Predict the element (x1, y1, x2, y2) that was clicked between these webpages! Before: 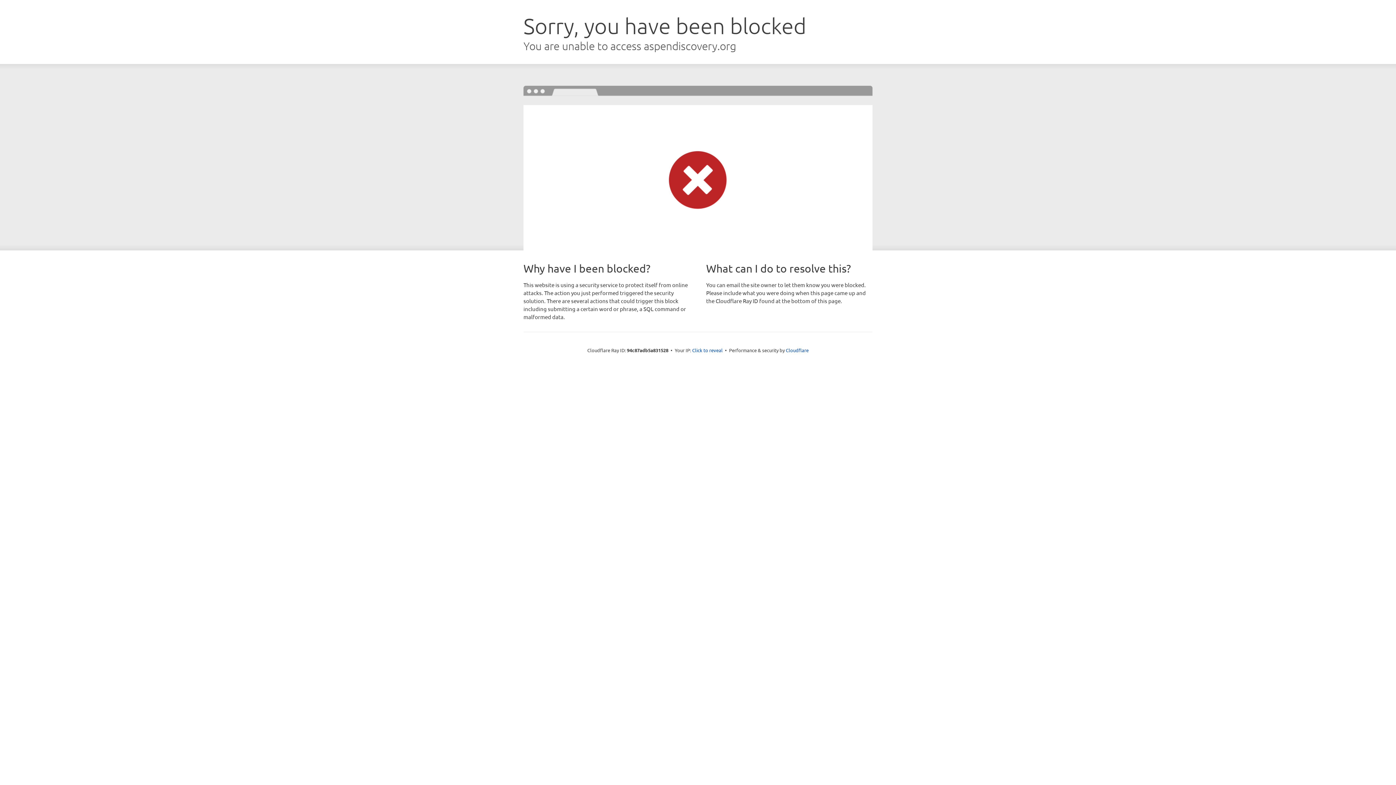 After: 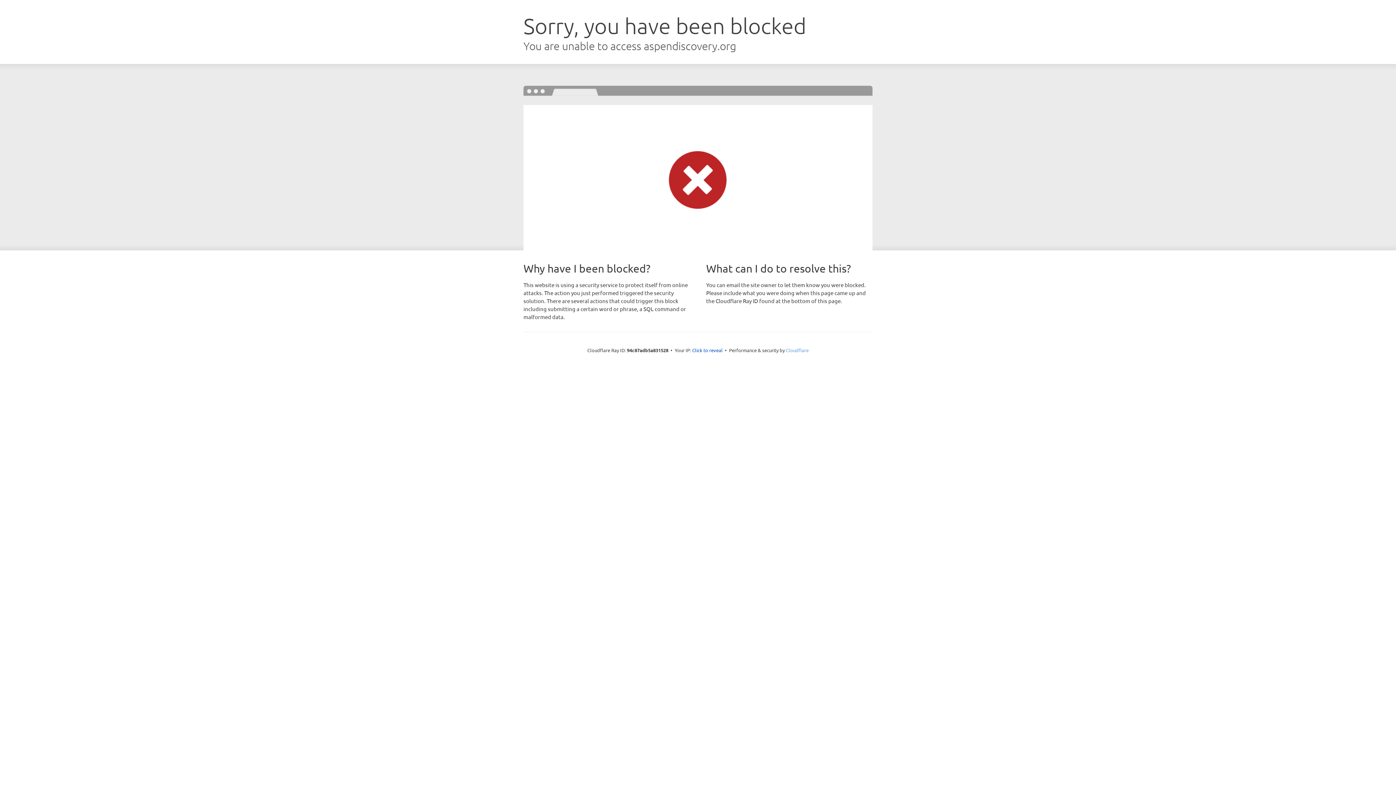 Action: label: Cloudflare bbox: (786, 347, 808, 353)